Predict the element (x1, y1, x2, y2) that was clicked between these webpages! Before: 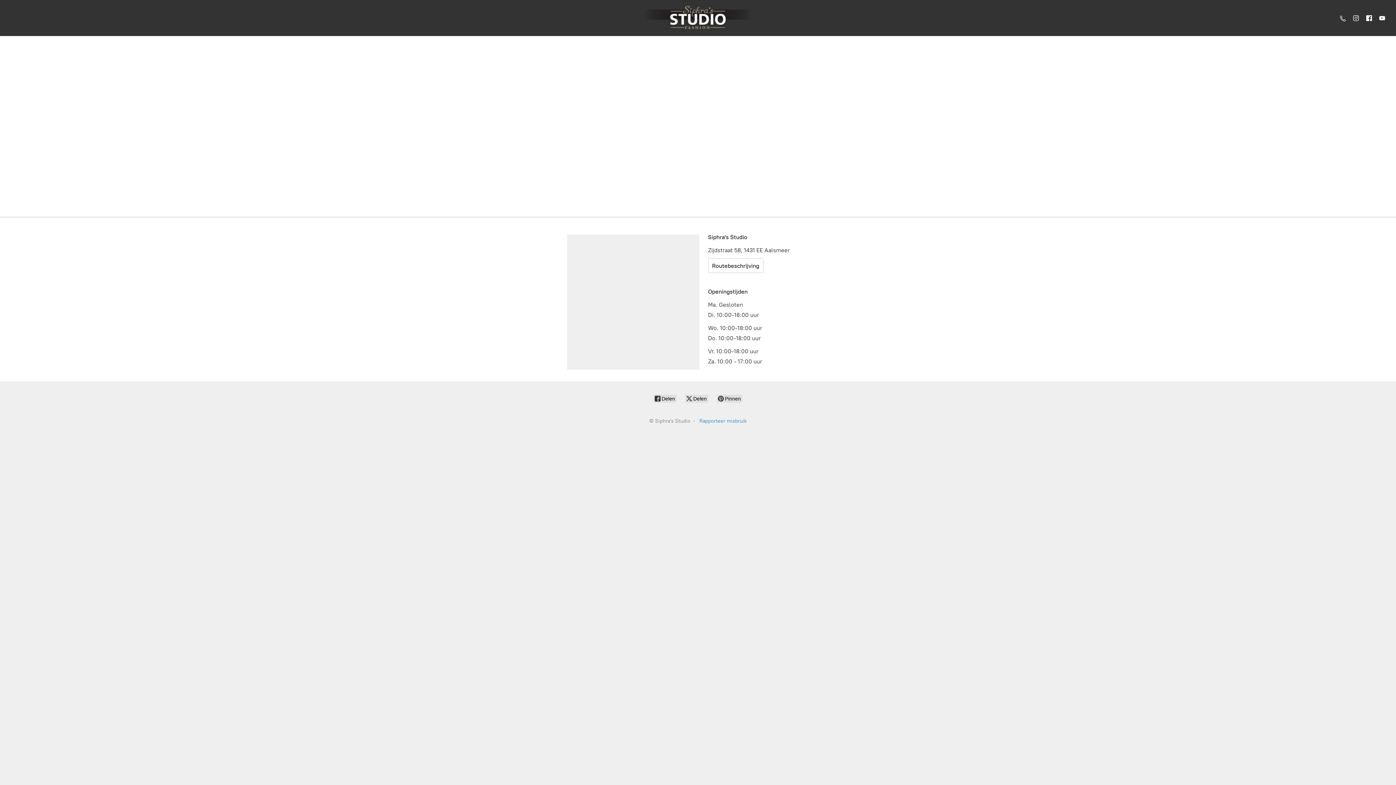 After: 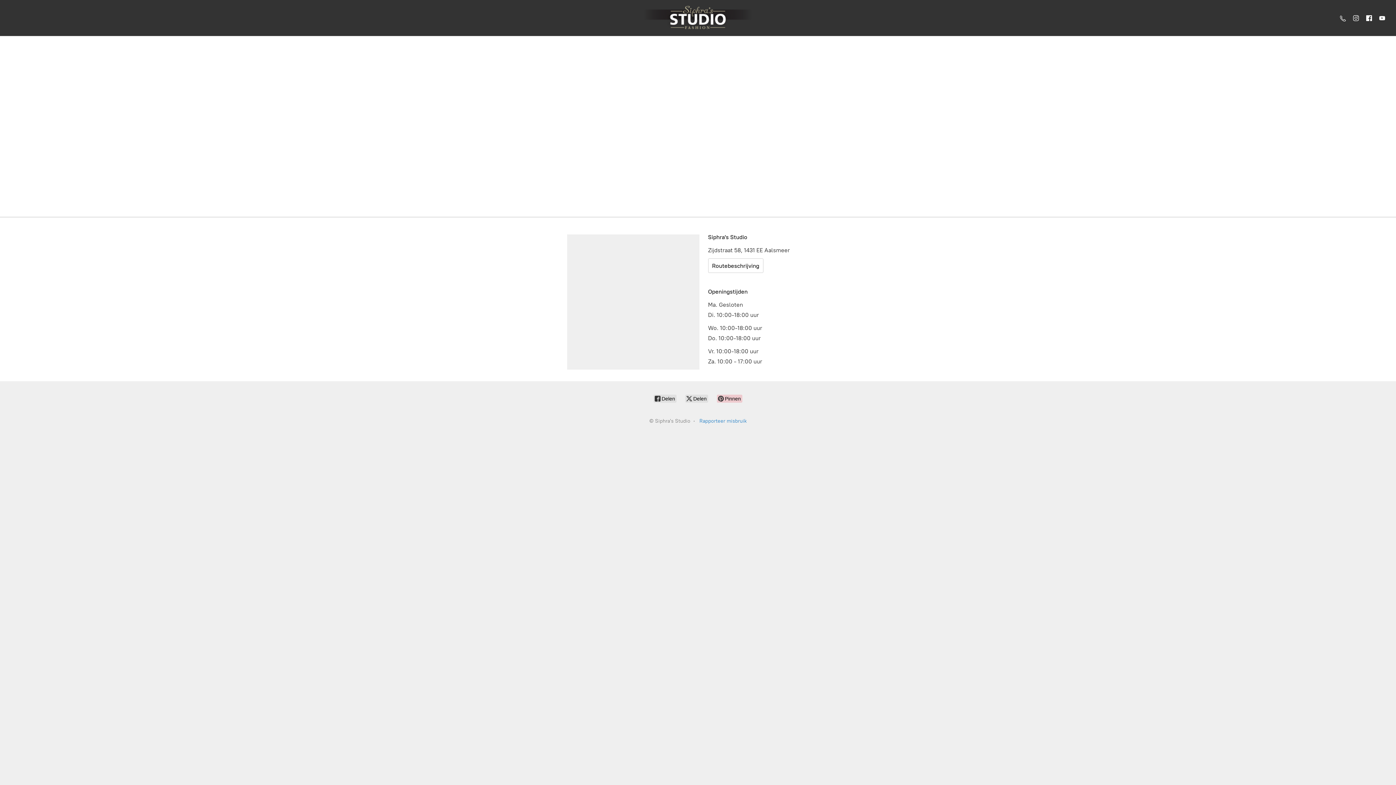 Action: bbox: (717, 394, 742, 402) label:  Pinnen